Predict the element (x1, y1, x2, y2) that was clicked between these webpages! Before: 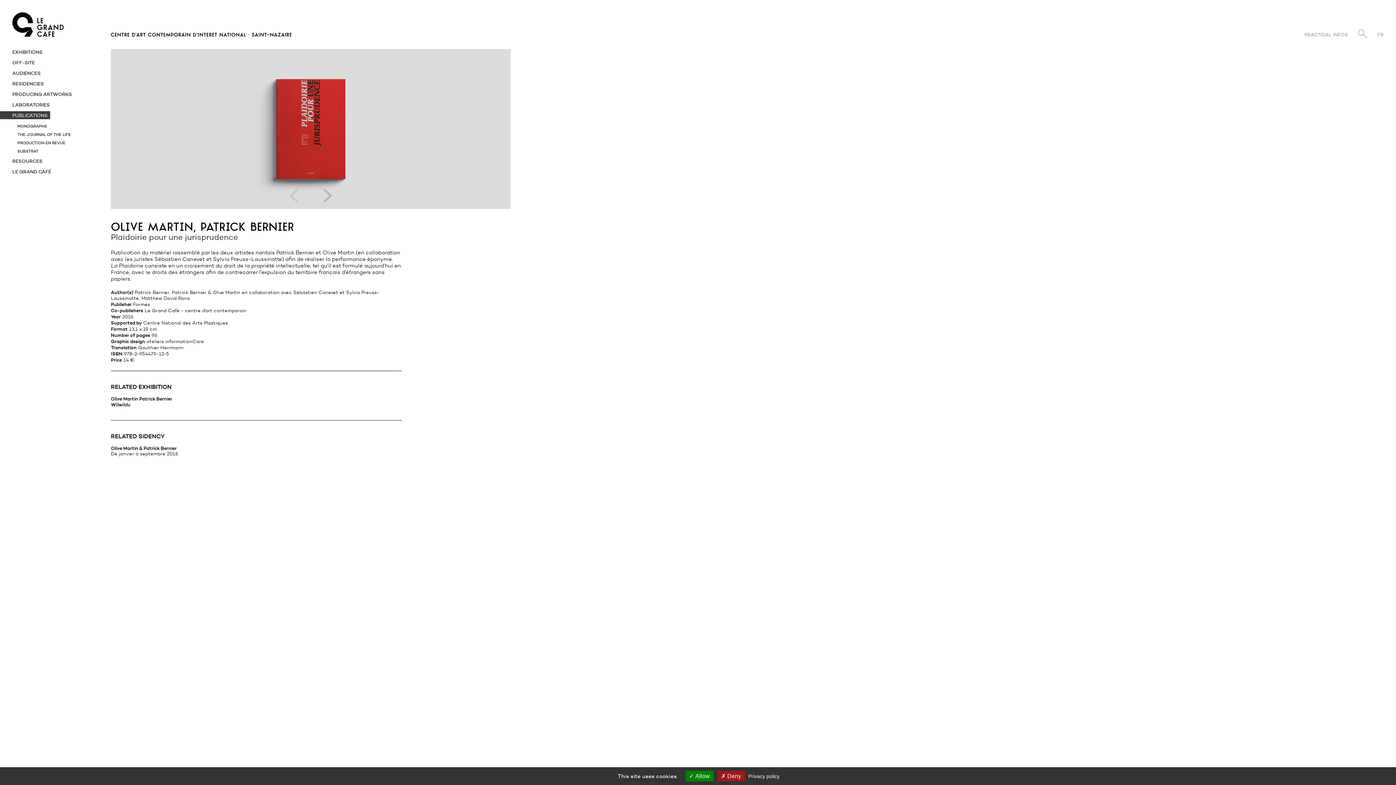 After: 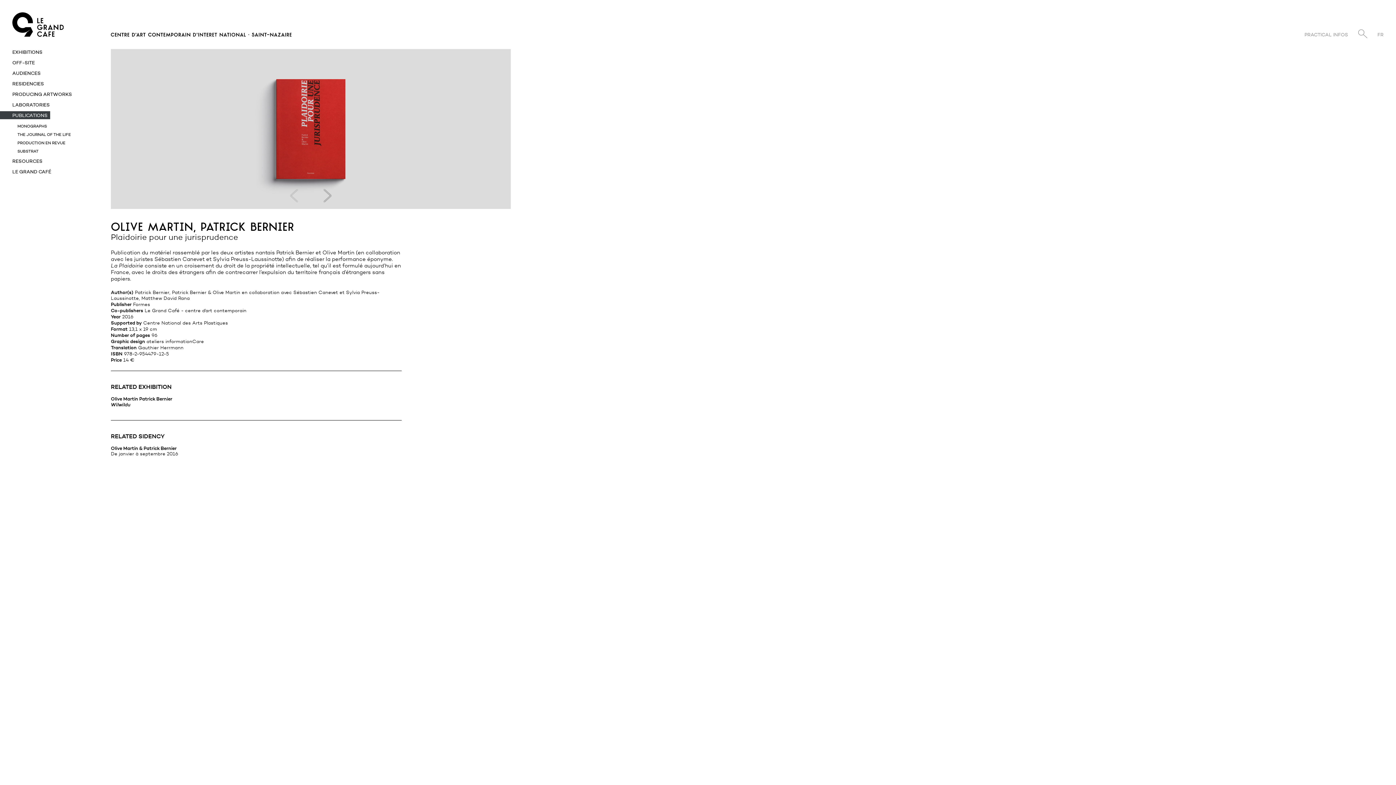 Action: bbox: (685, 771, 713, 781) label:  Allow